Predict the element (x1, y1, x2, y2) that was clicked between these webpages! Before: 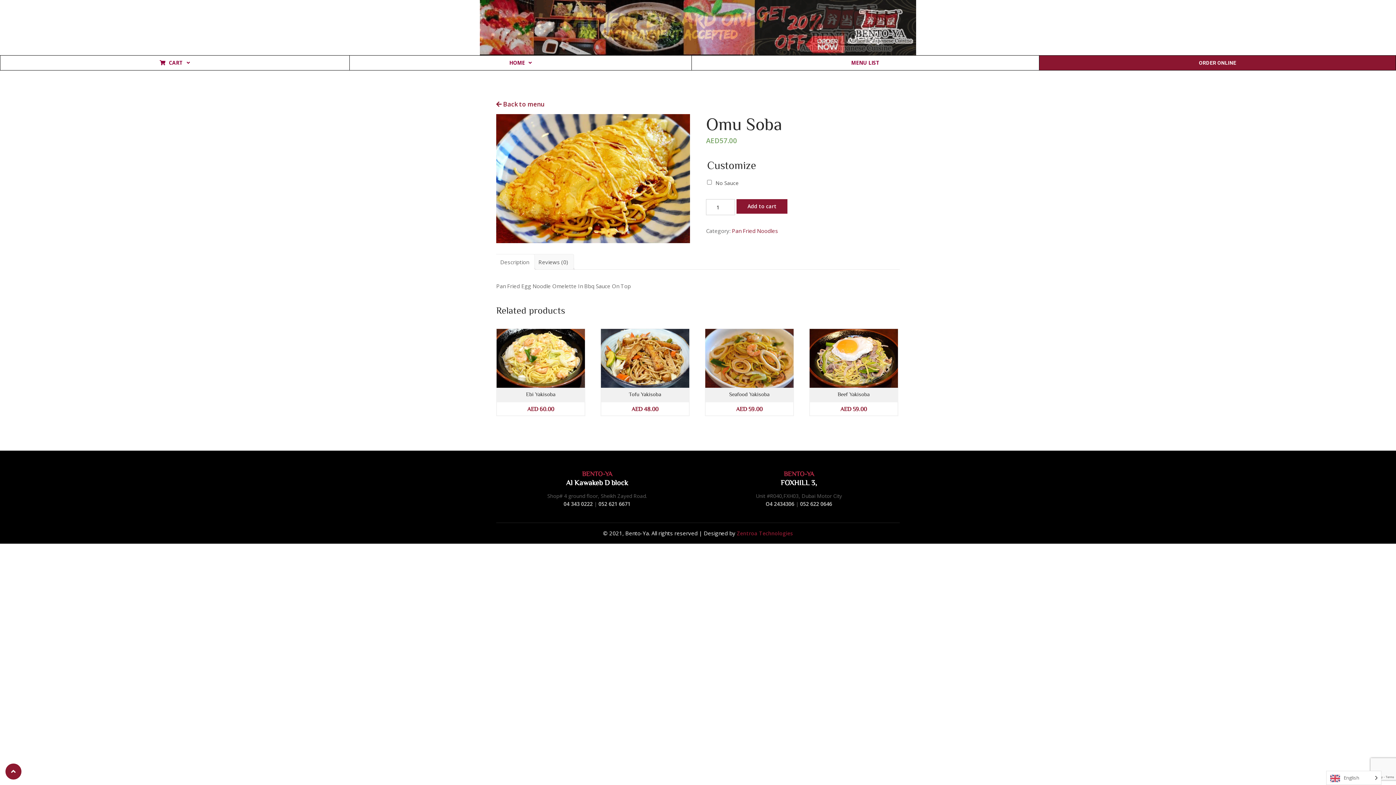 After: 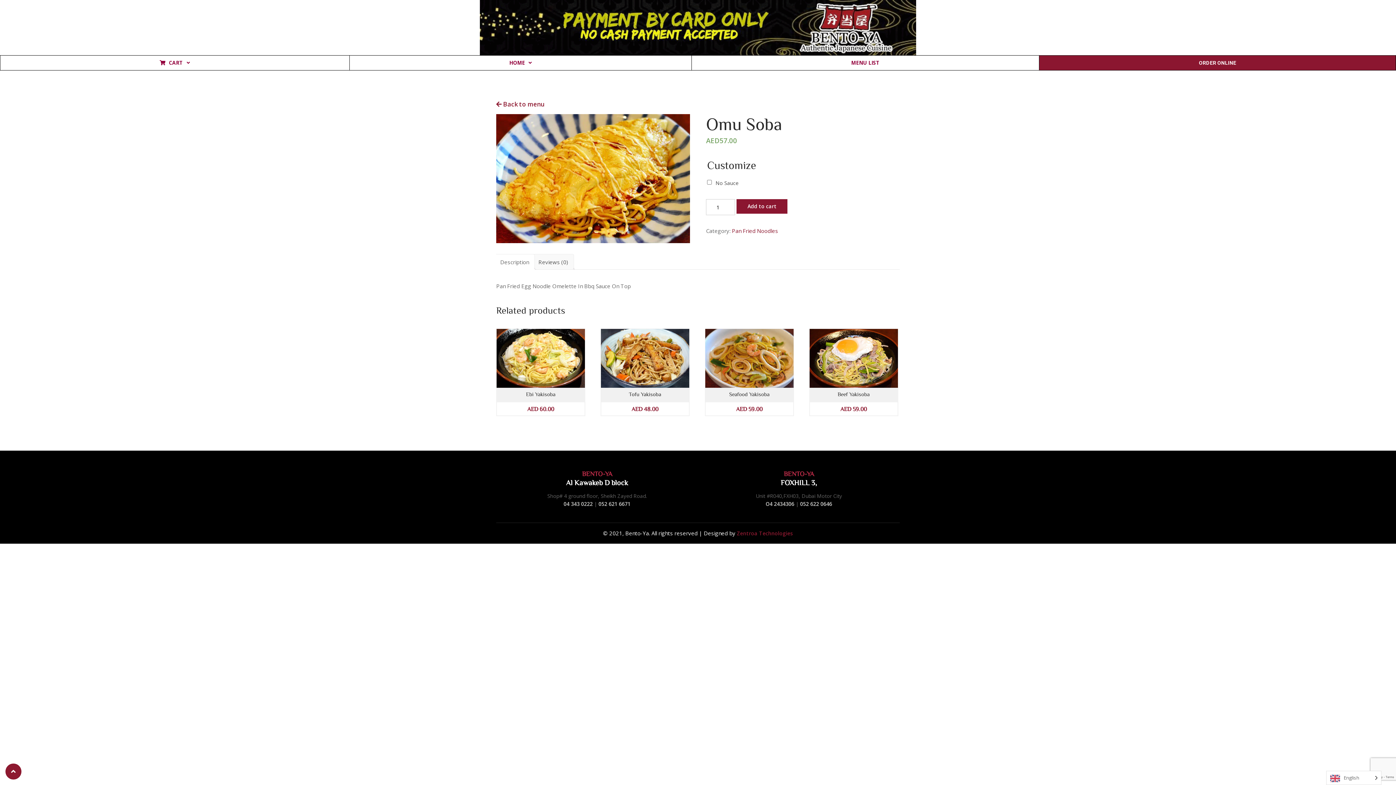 Action: bbox: (800, 500, 832, 507) label: 052 622 0646